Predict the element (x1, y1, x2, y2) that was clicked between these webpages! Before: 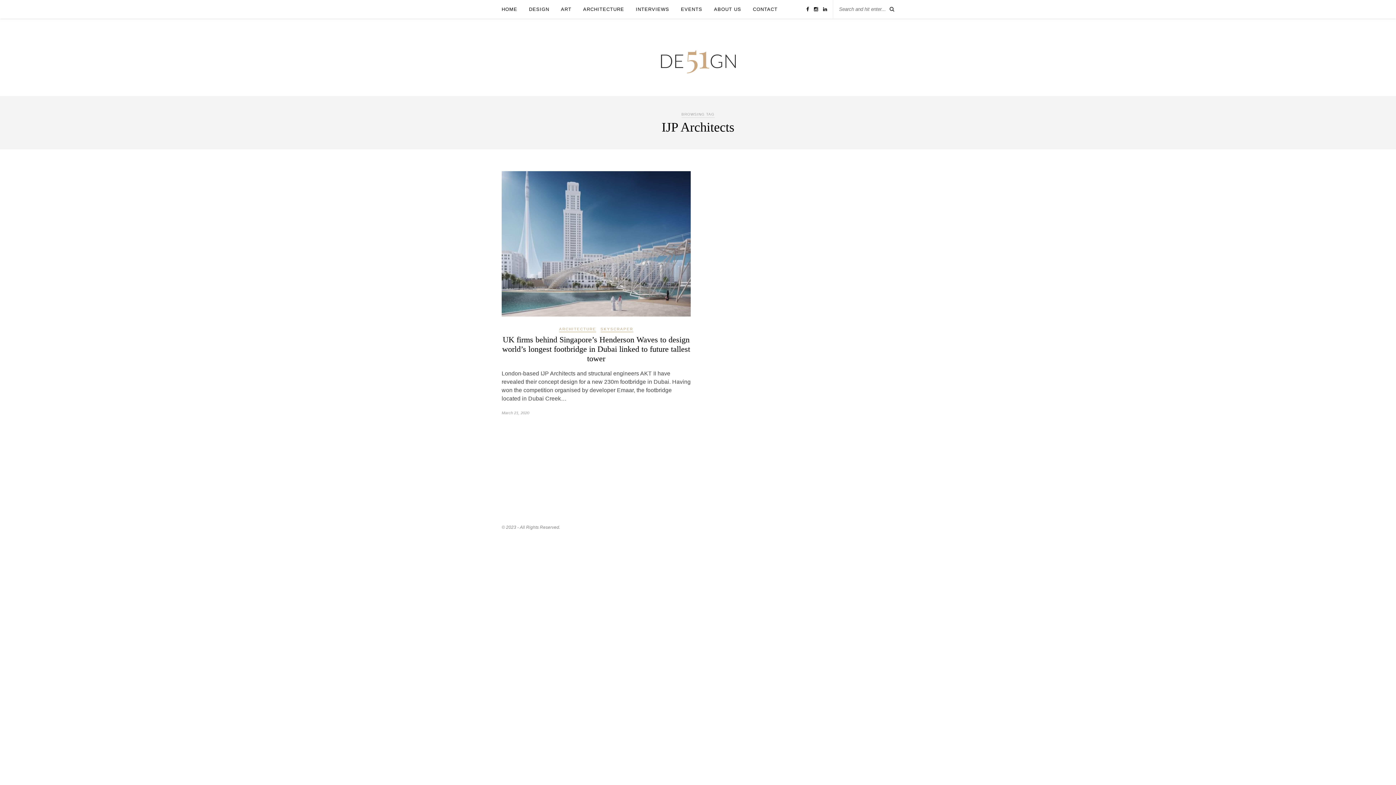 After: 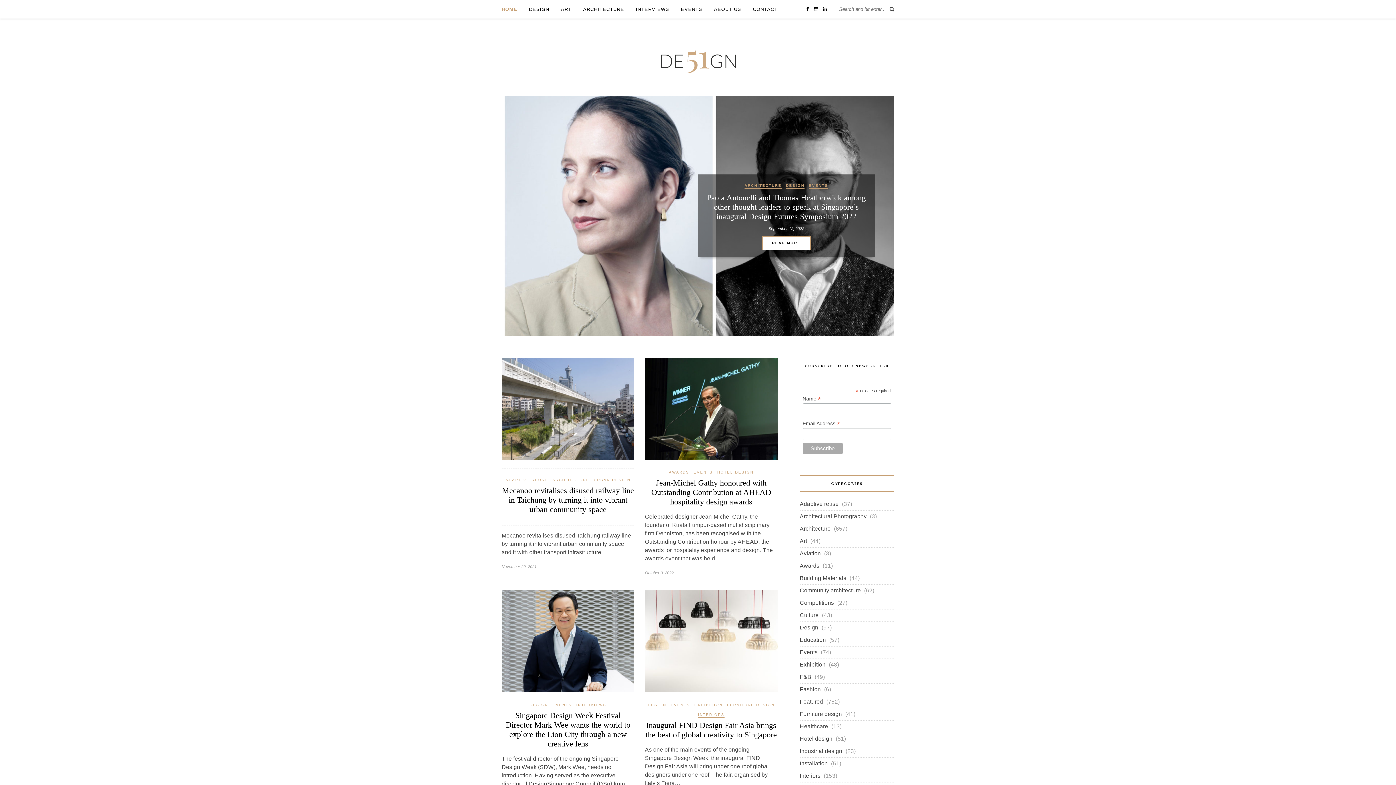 Action: bbox: (651, 74, 744, 80)